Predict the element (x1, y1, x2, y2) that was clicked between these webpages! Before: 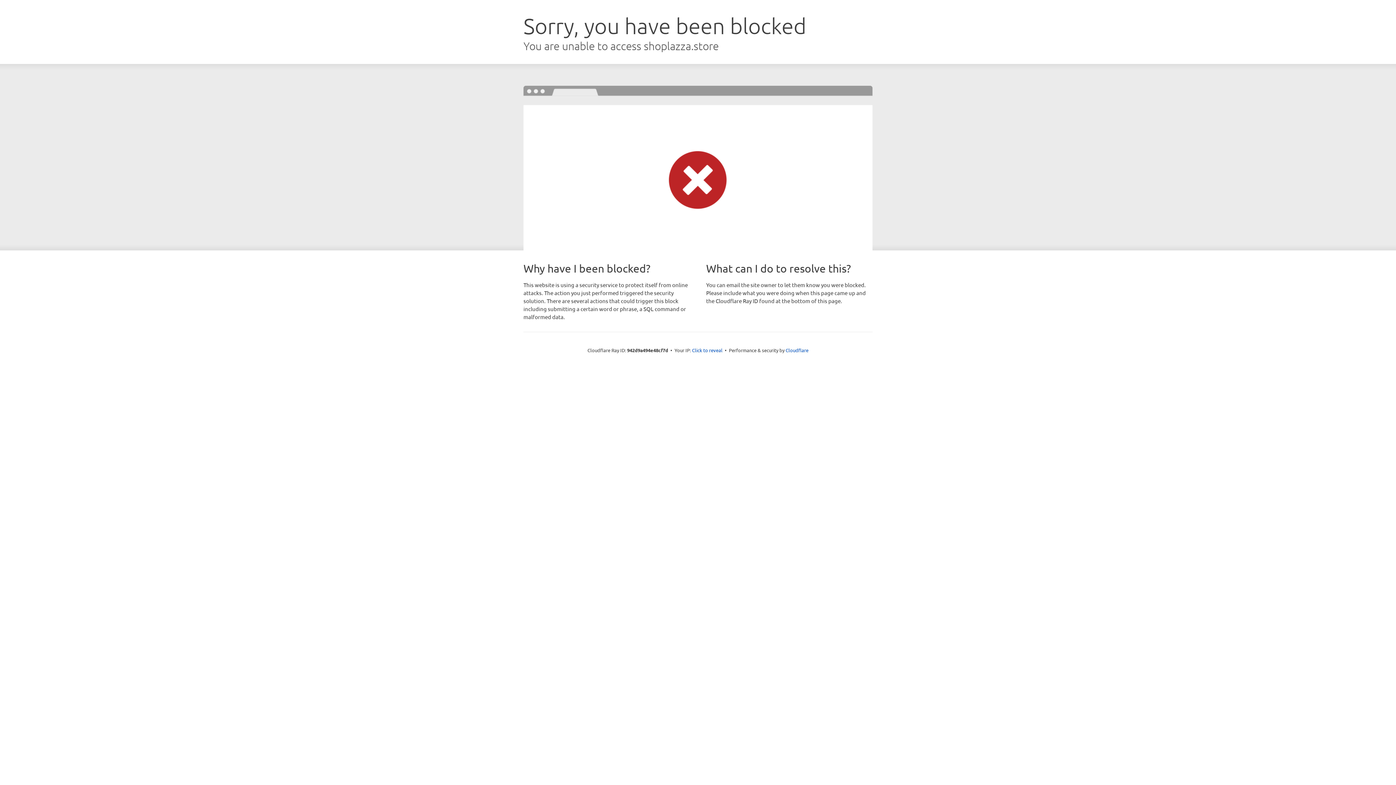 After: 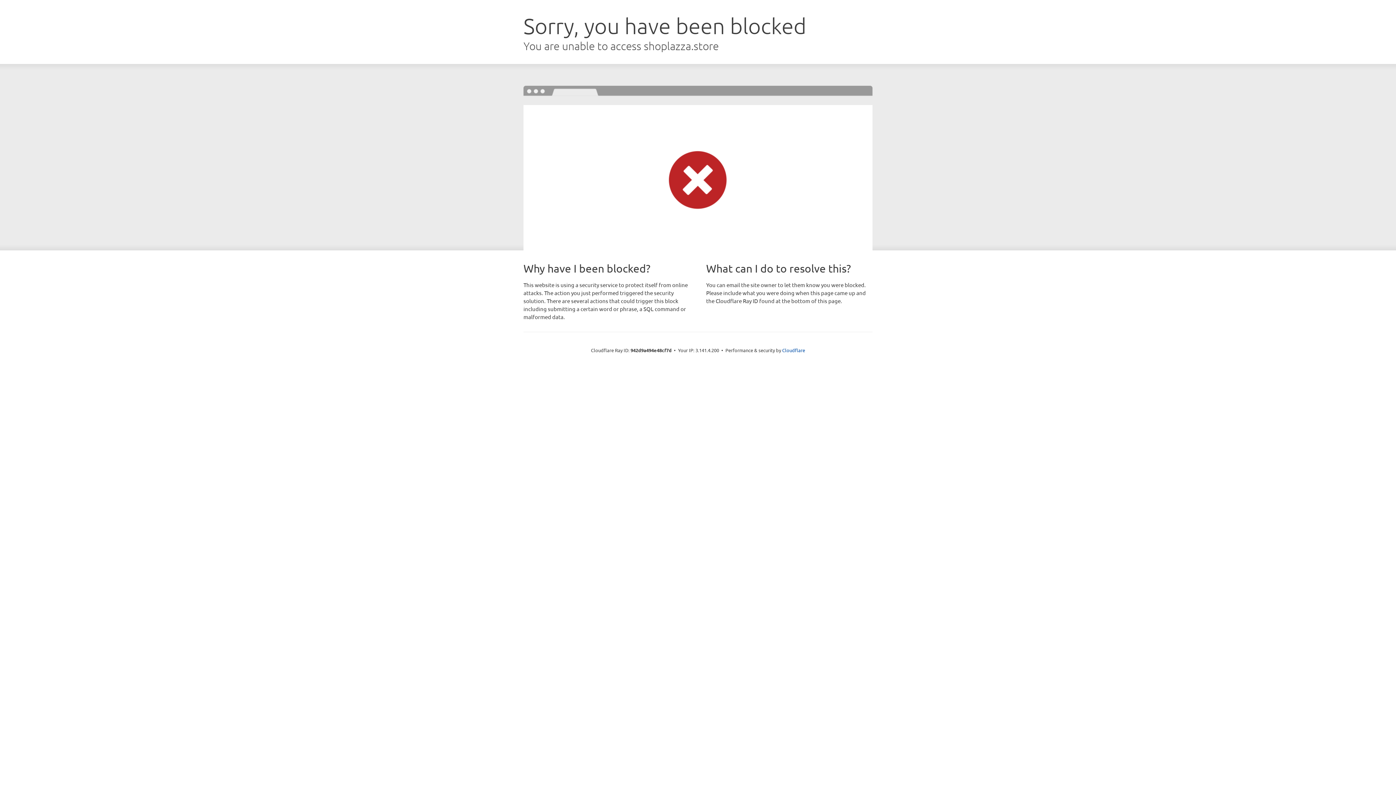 Action: bbox: (692, 346, 722, 353) label: Click to reveal